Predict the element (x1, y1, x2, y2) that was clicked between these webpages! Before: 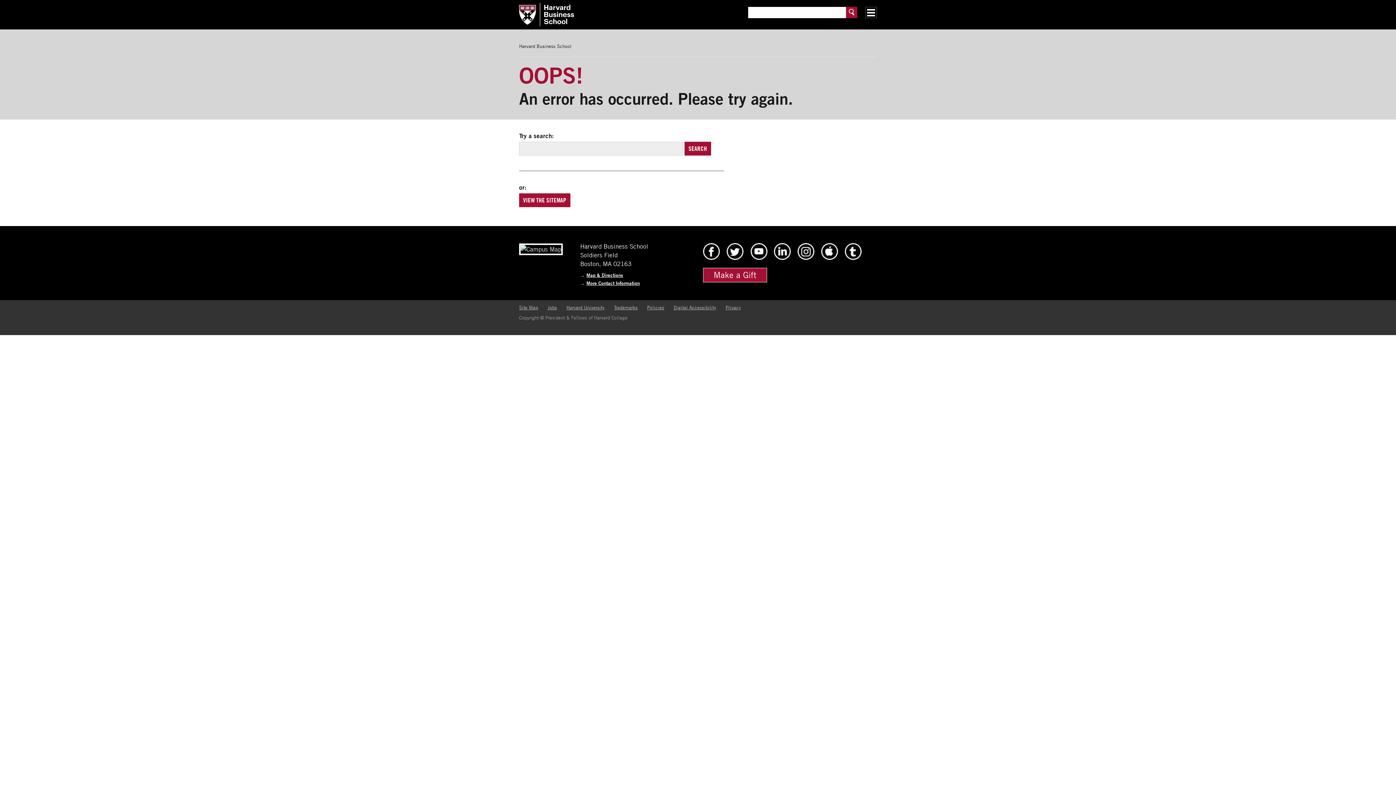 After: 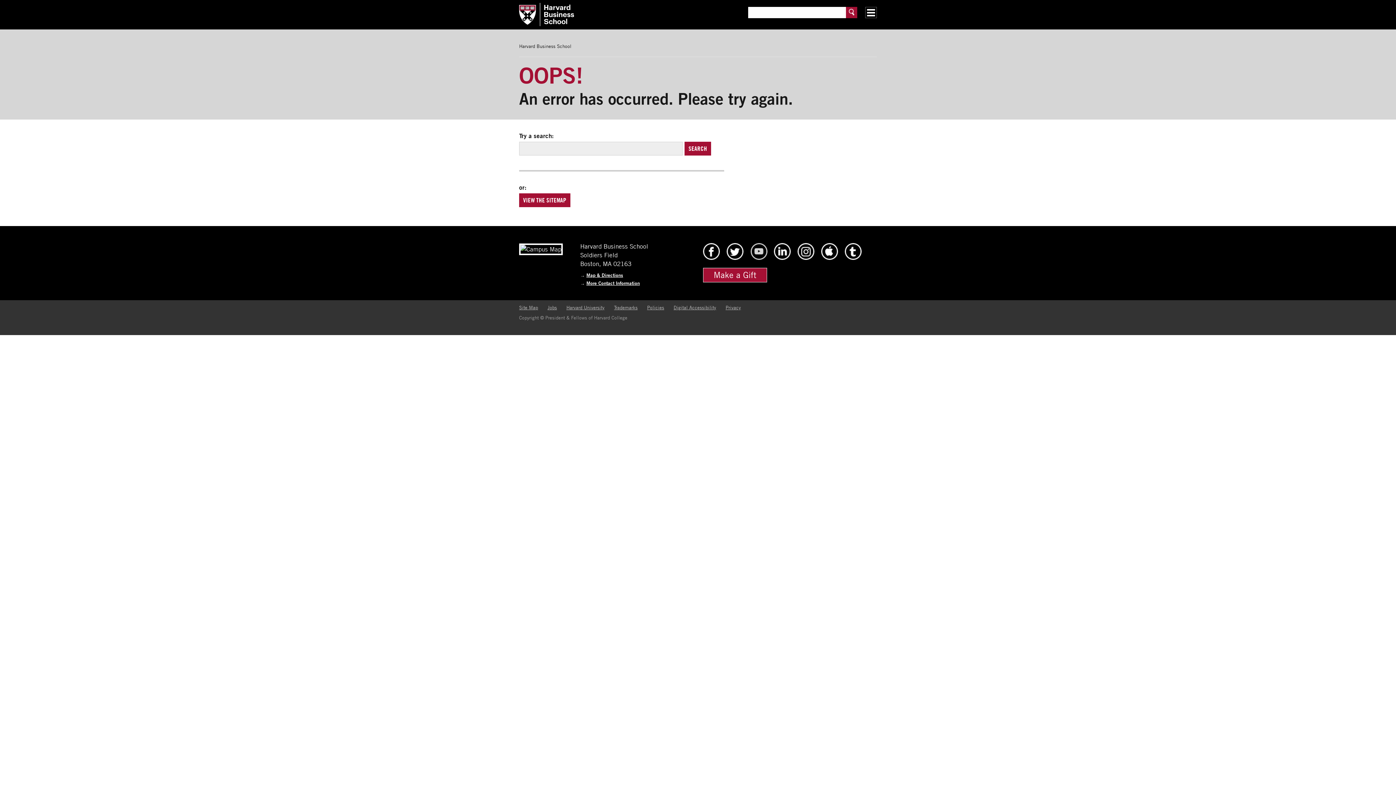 Action: bbox: (750, 254, 767, 261) label: HBS Youtube